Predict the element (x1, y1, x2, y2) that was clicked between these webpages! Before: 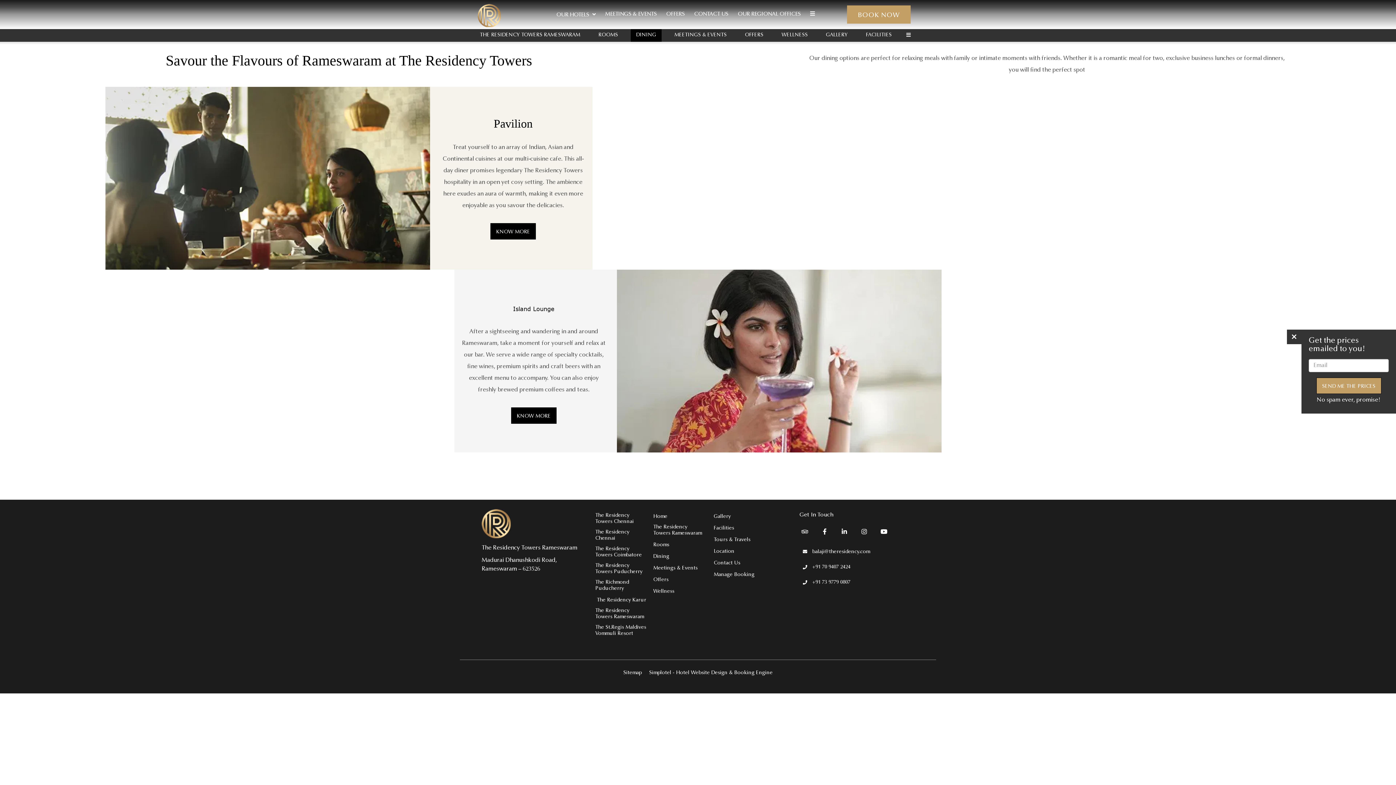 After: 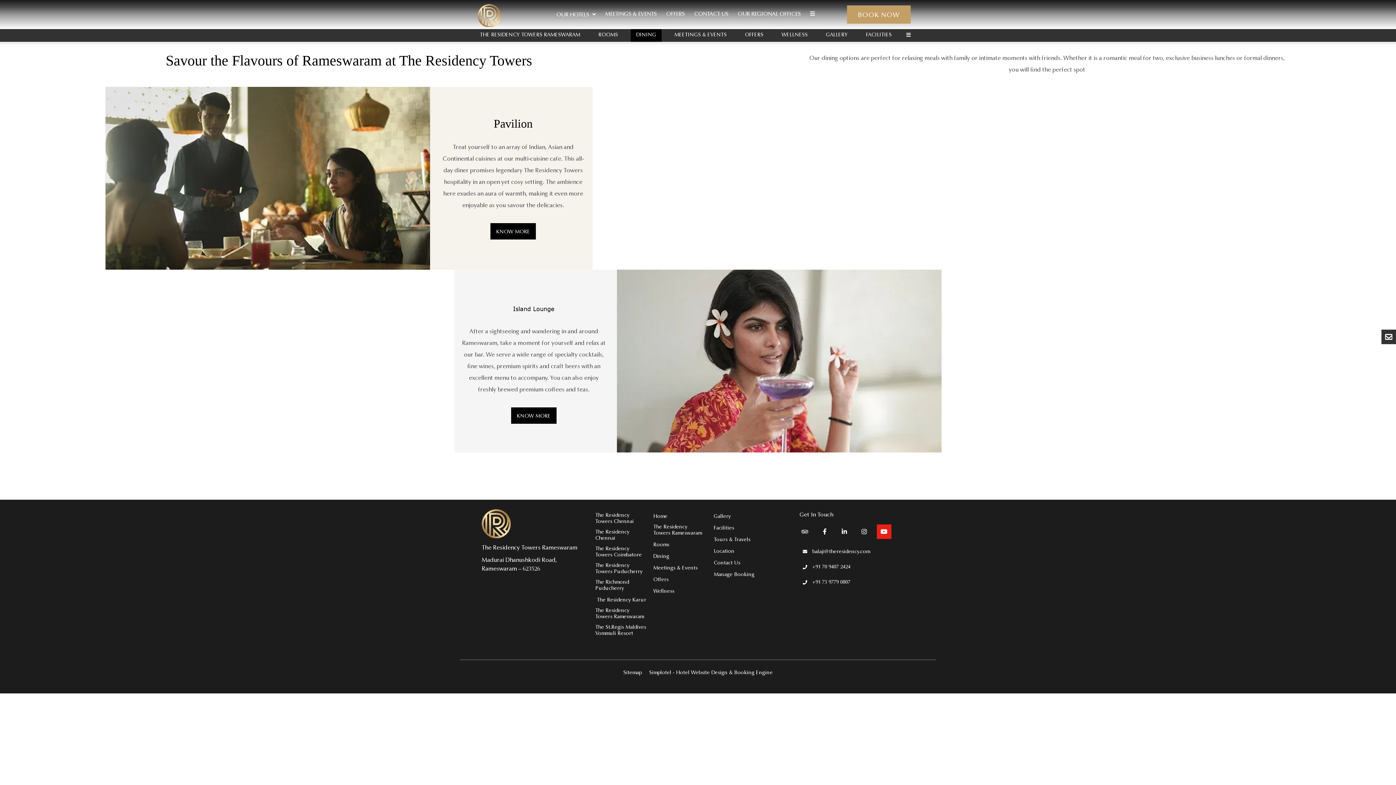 Action: bbox: (876, 524, 891, 539)